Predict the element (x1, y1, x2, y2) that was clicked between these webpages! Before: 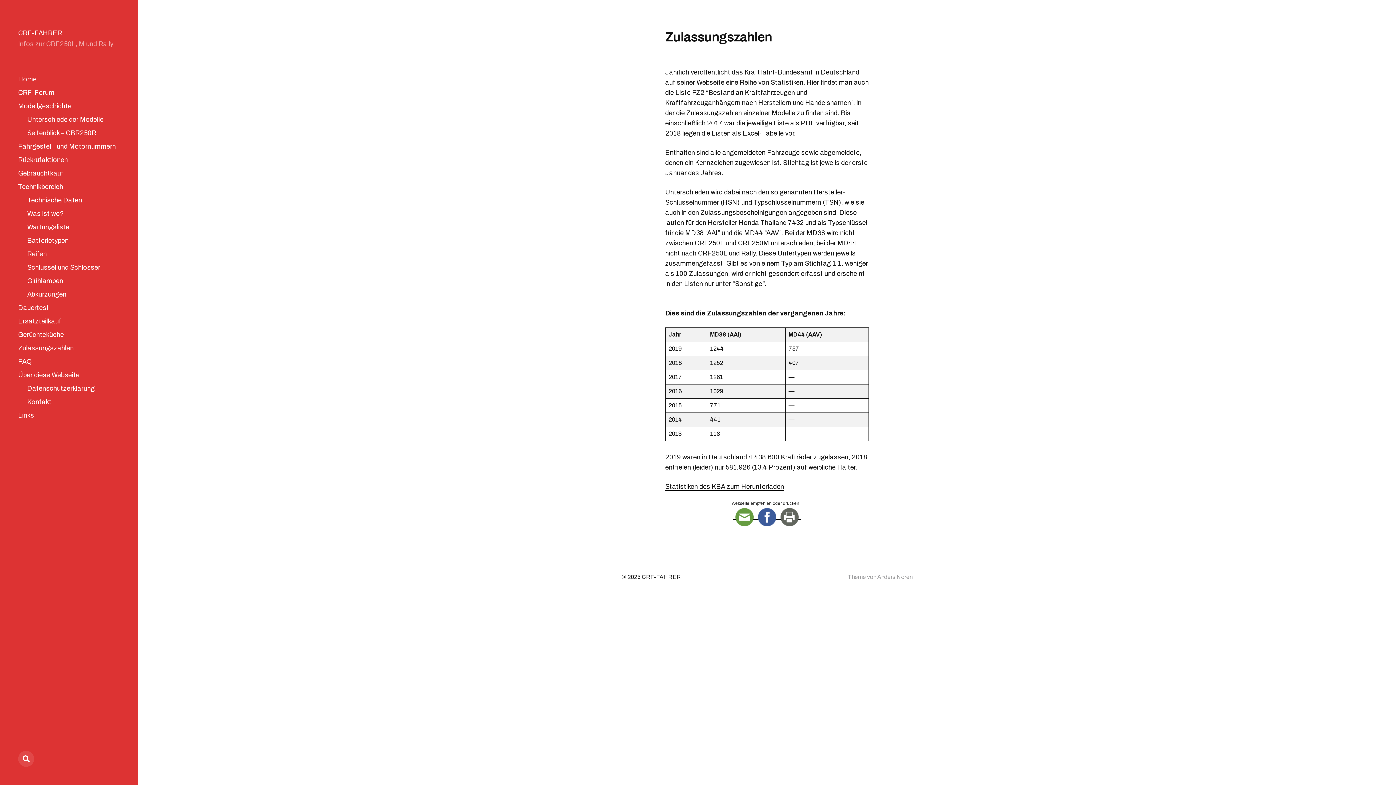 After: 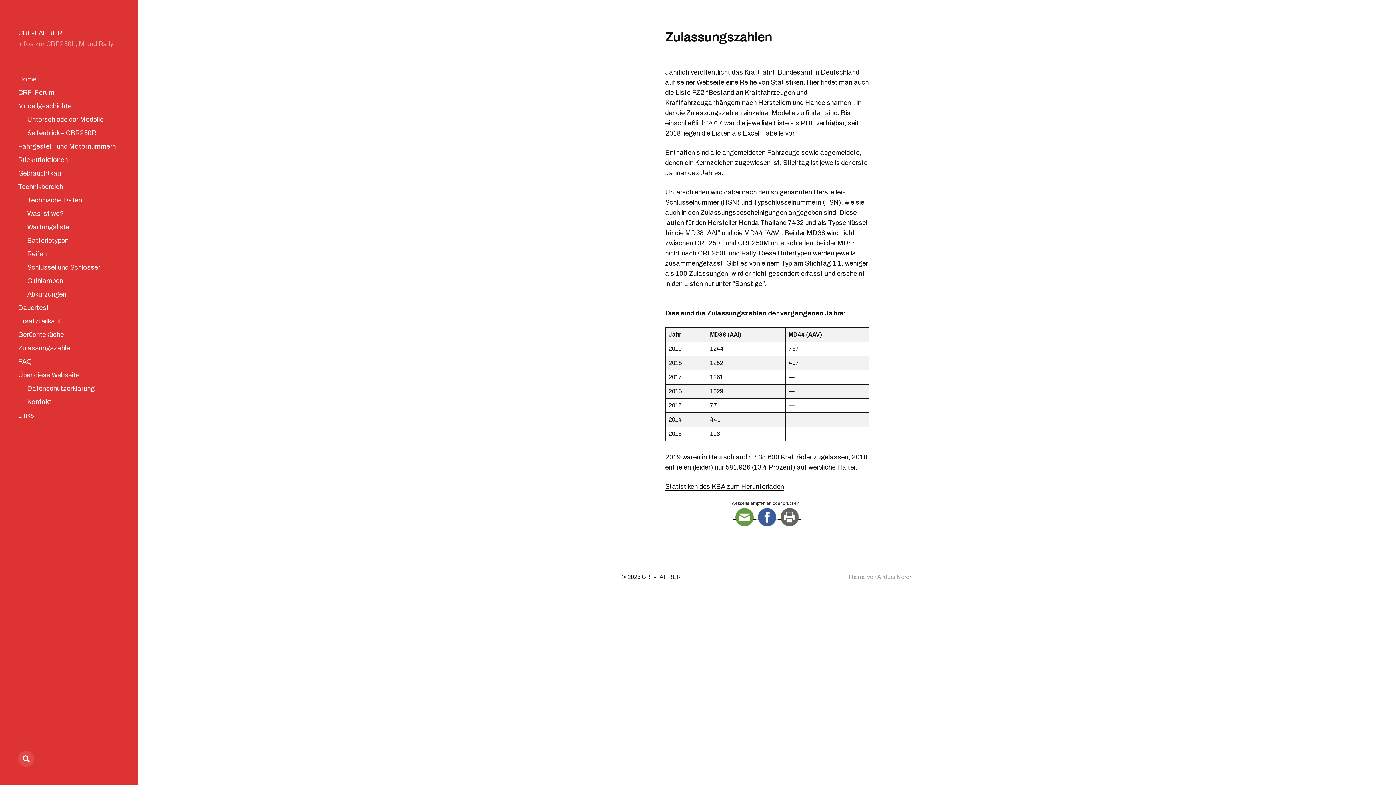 Action: bbox: (756, 514, 778, 520)